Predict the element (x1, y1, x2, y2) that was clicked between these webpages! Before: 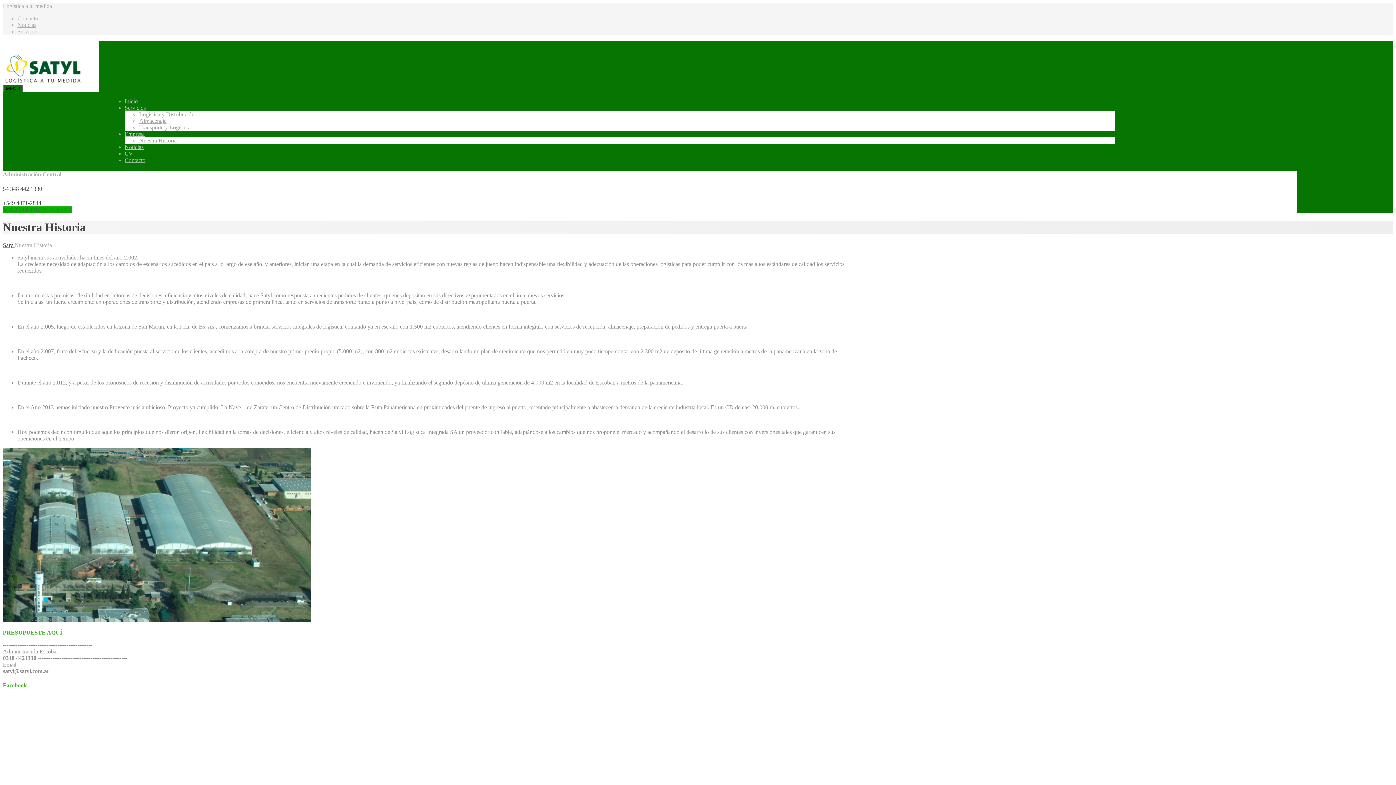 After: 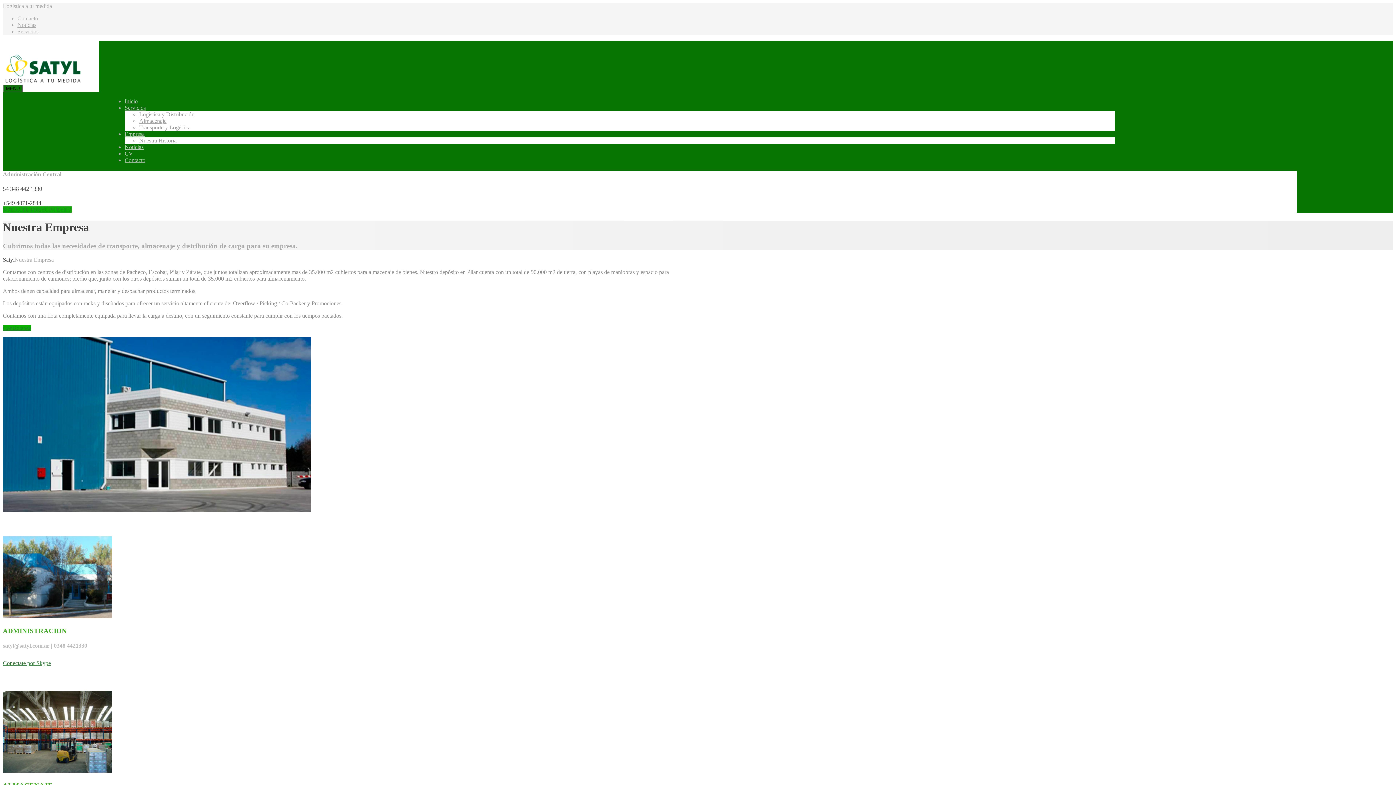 Action: label: Empresa bbox: (124, 130, 144, 137)